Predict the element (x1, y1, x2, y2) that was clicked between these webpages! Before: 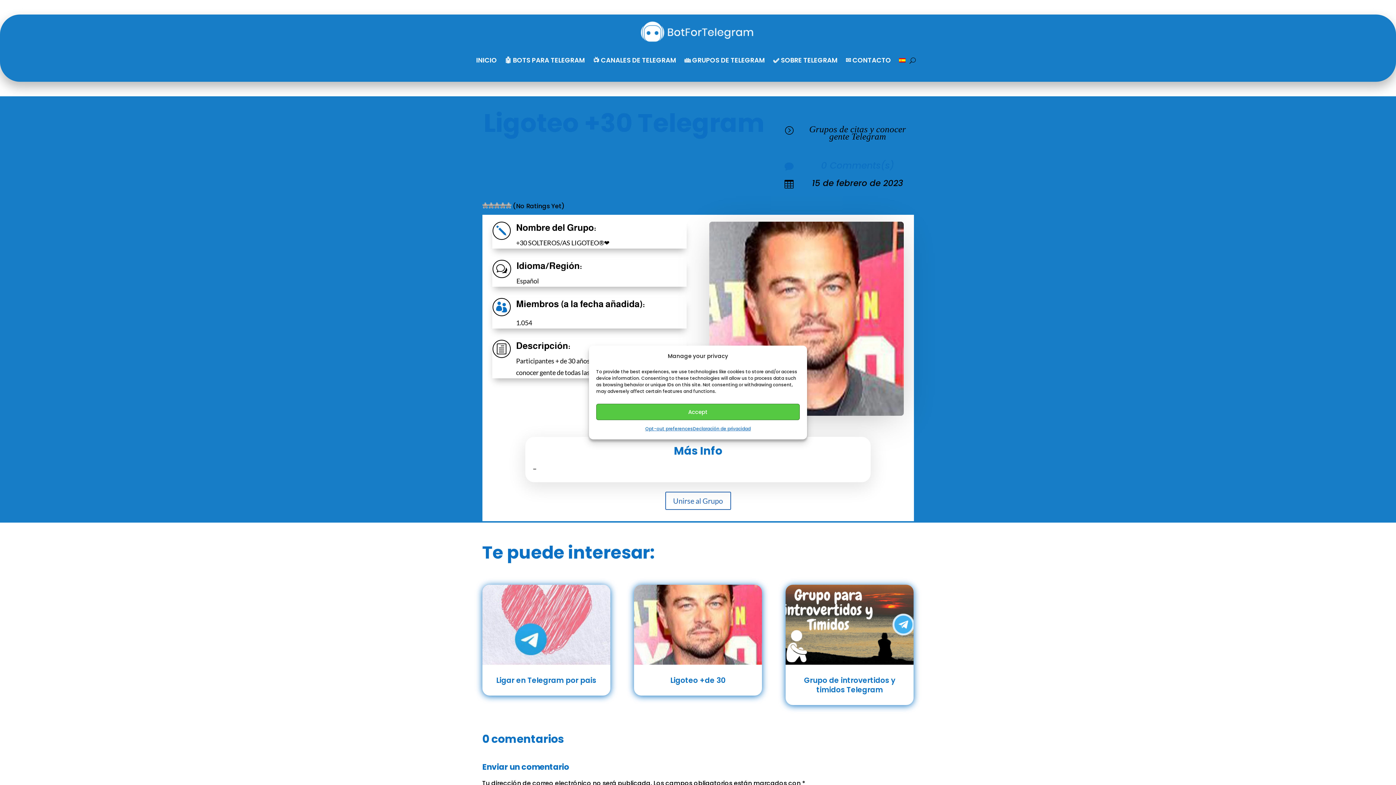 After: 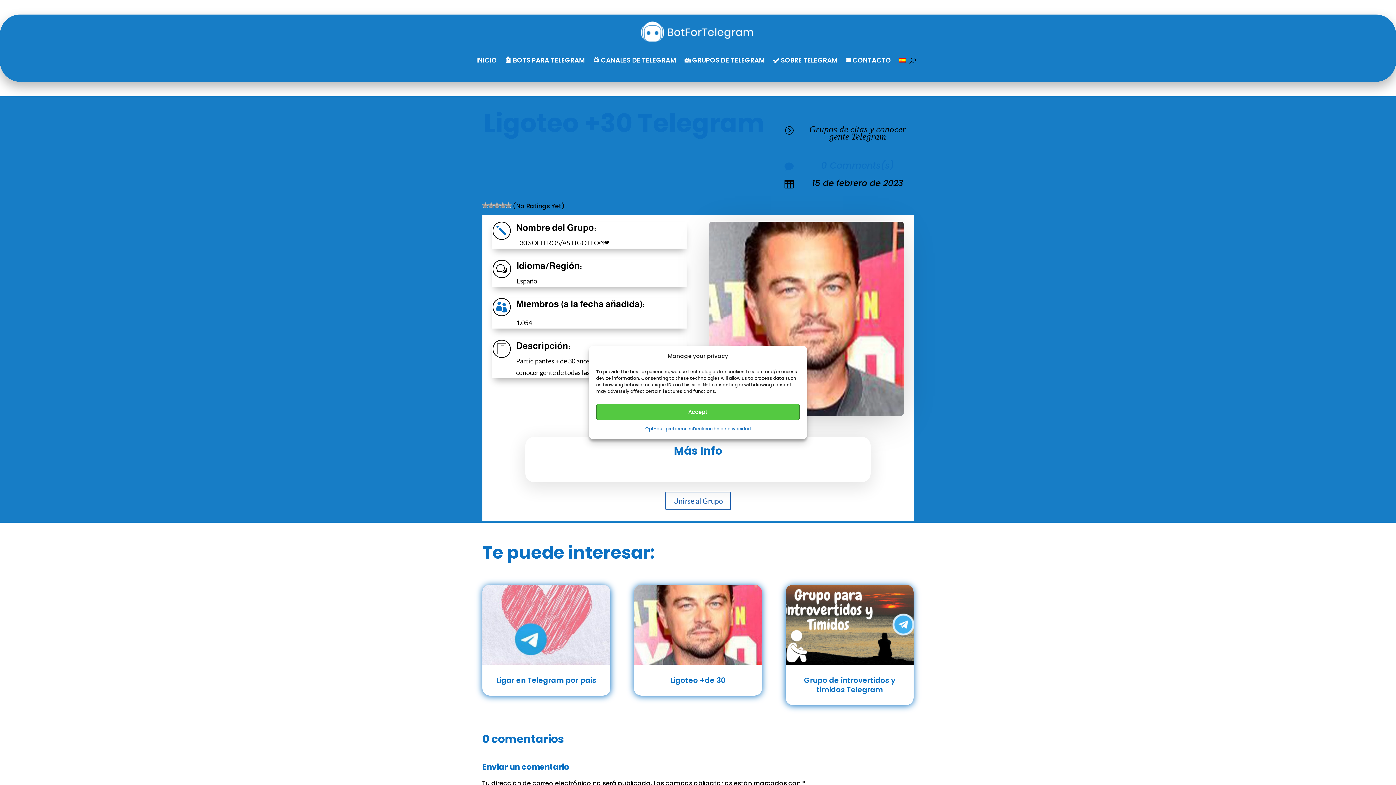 Action: bbox: (899, 43, 905, 77)